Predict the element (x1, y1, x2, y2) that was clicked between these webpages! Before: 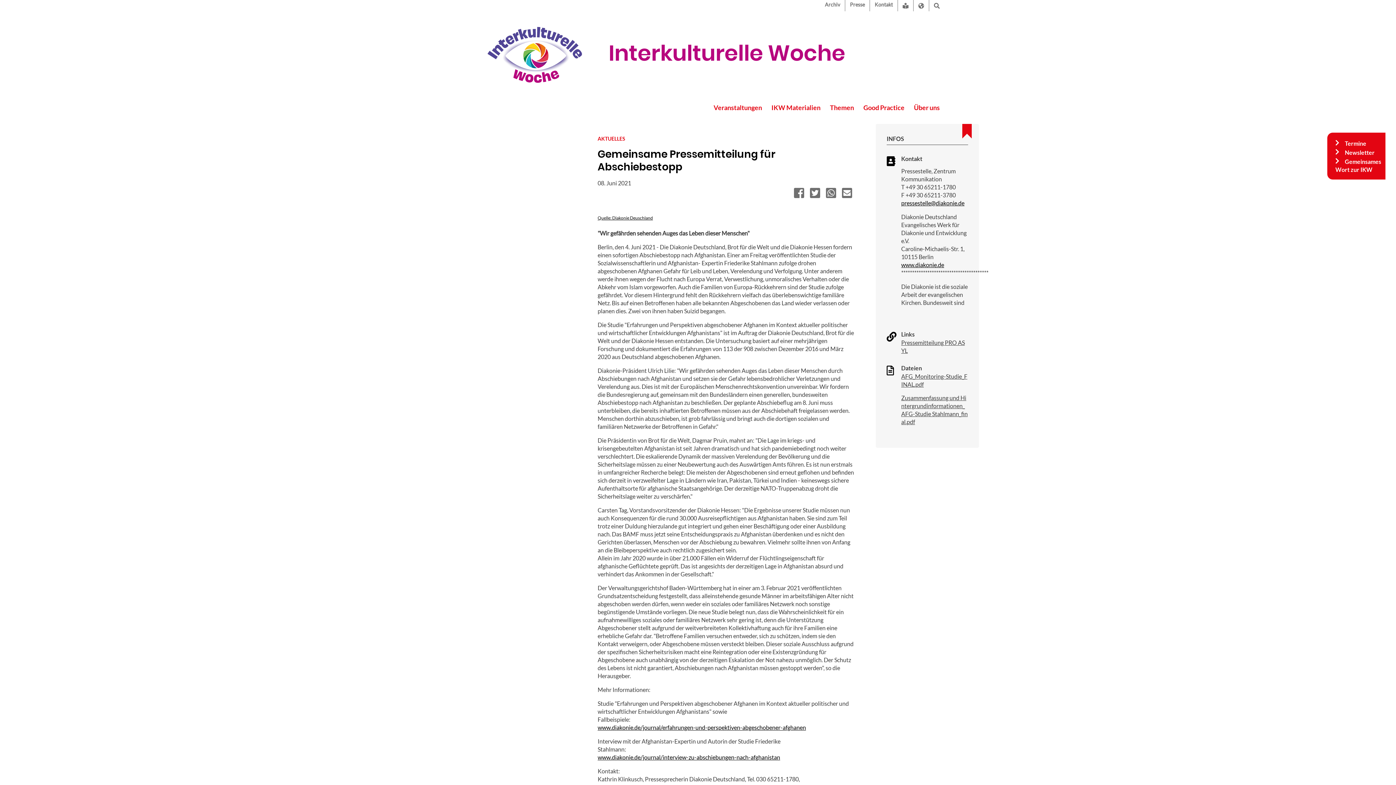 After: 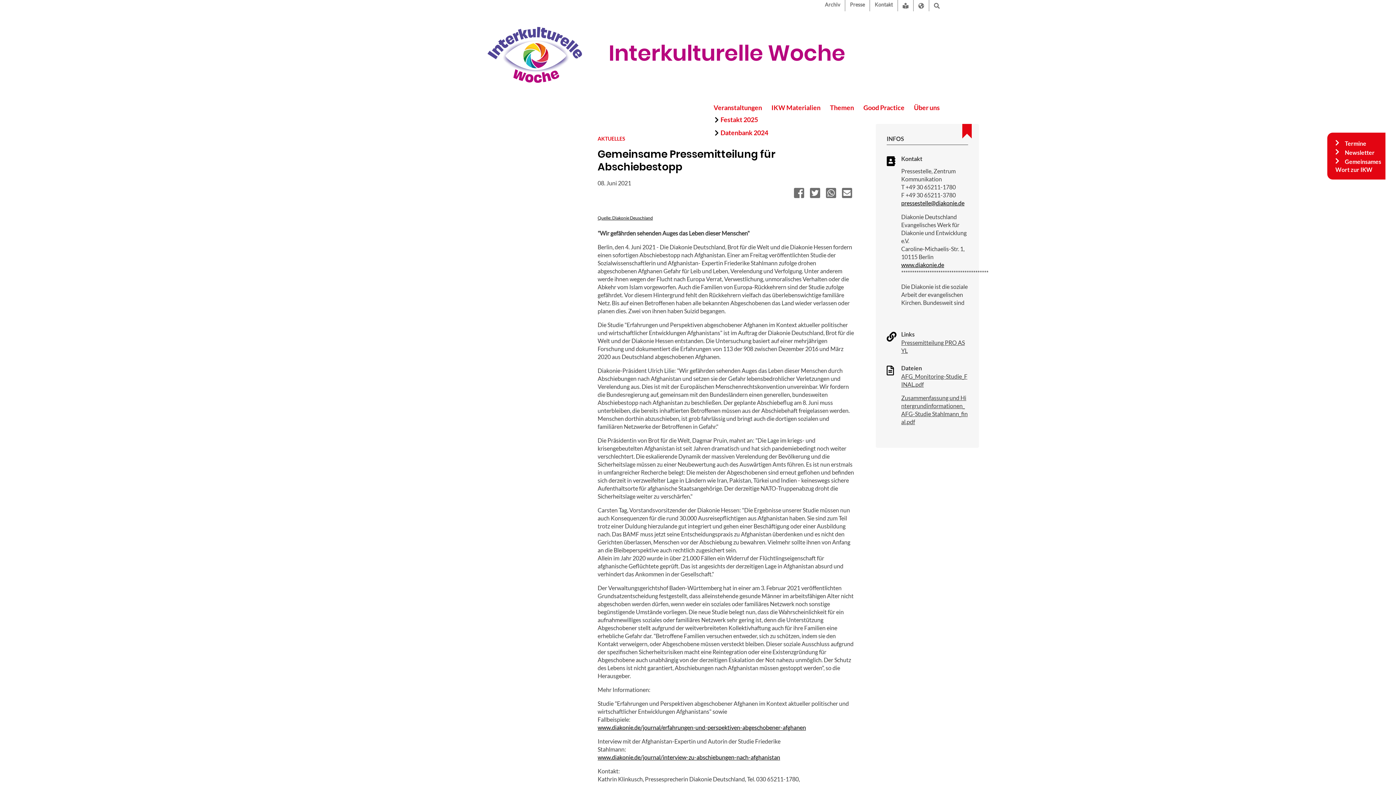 Action: bbox: (712, 101, 764, 113) label: Veranstaltungen